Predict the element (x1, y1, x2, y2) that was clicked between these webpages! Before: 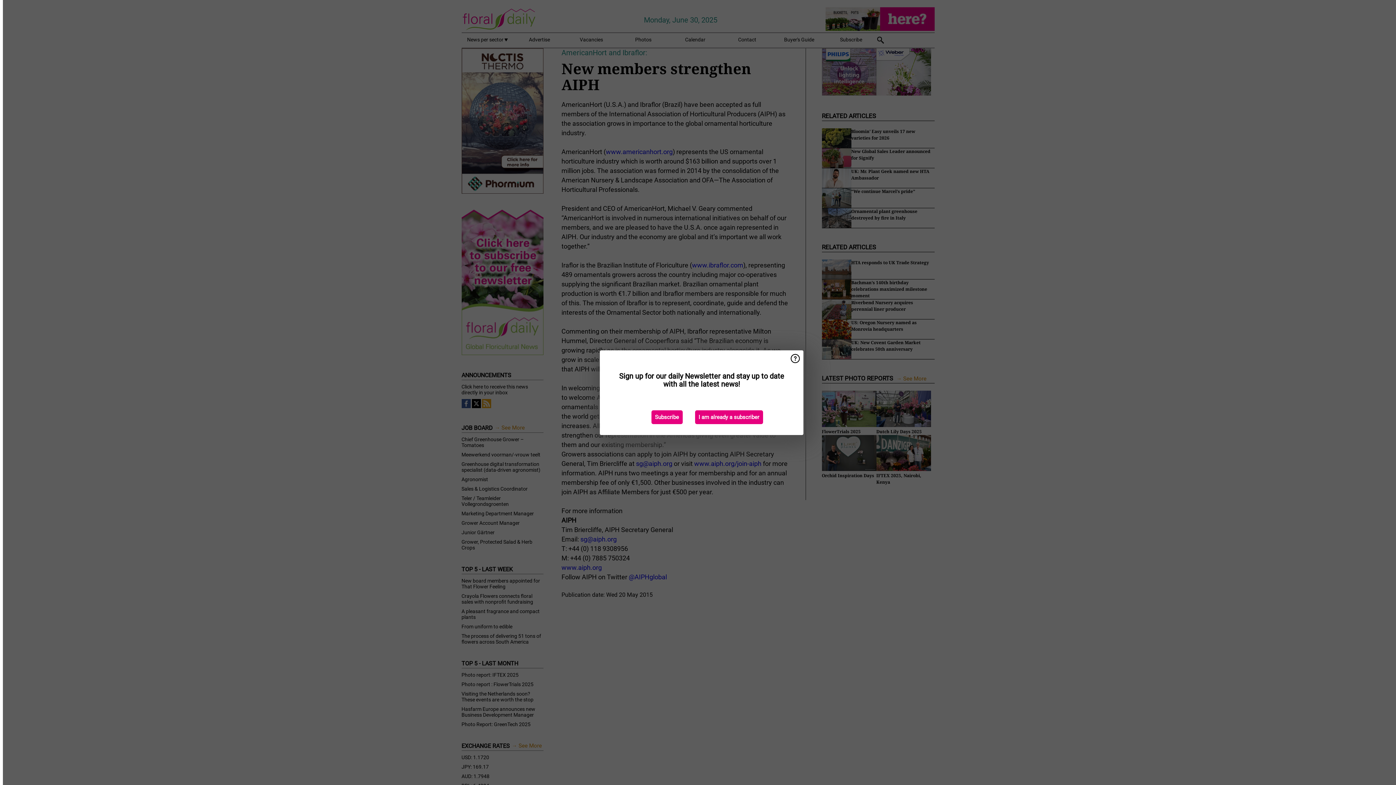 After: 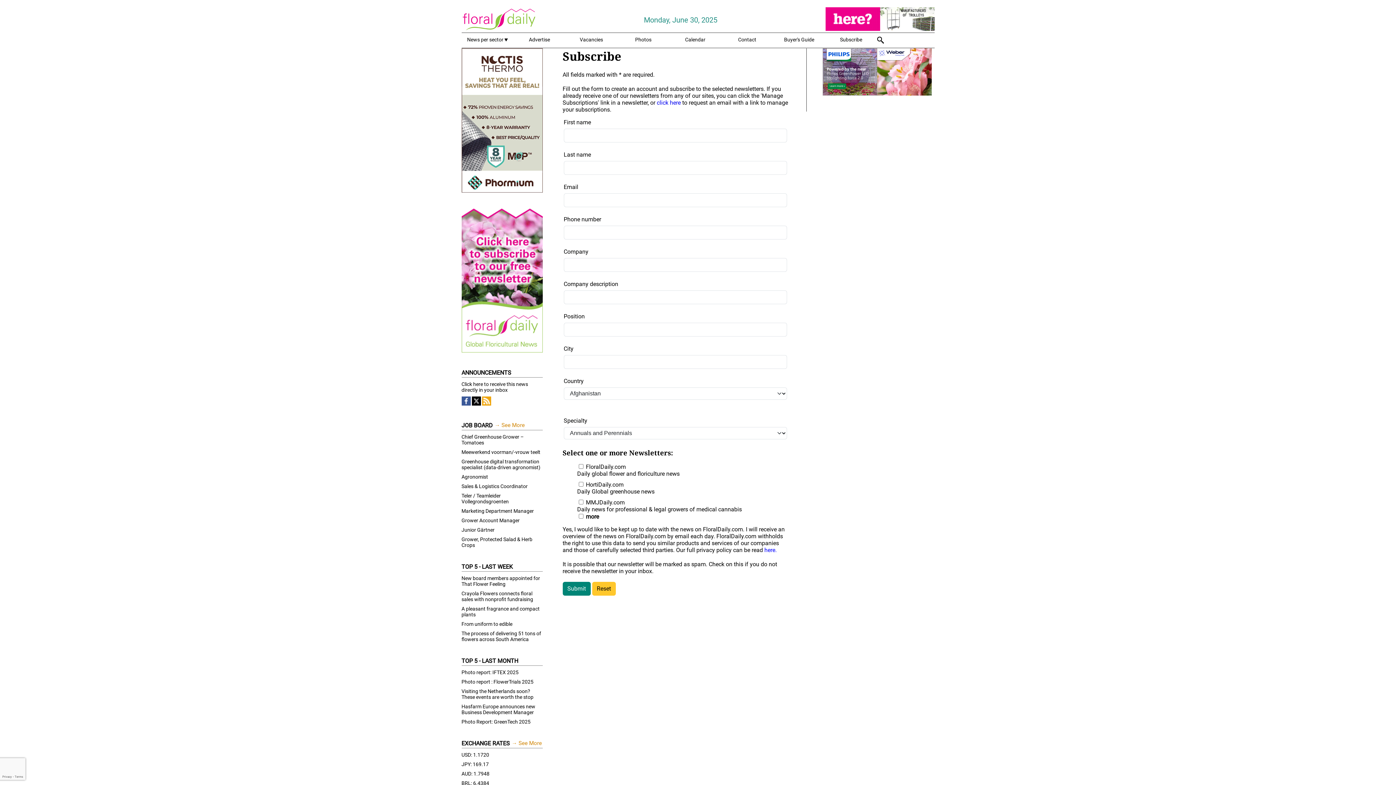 Action: label: Subscribe bbox: (651, 410, 682, 424)